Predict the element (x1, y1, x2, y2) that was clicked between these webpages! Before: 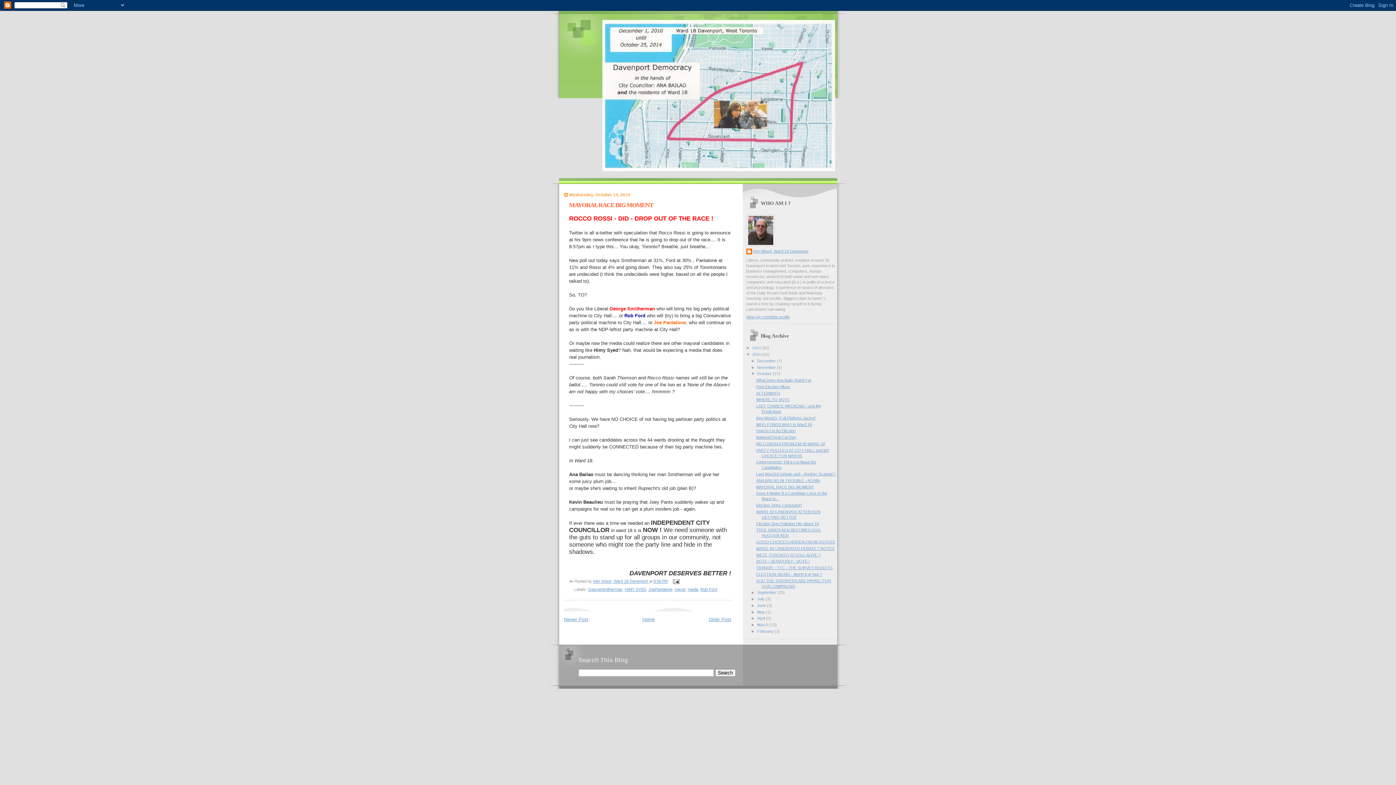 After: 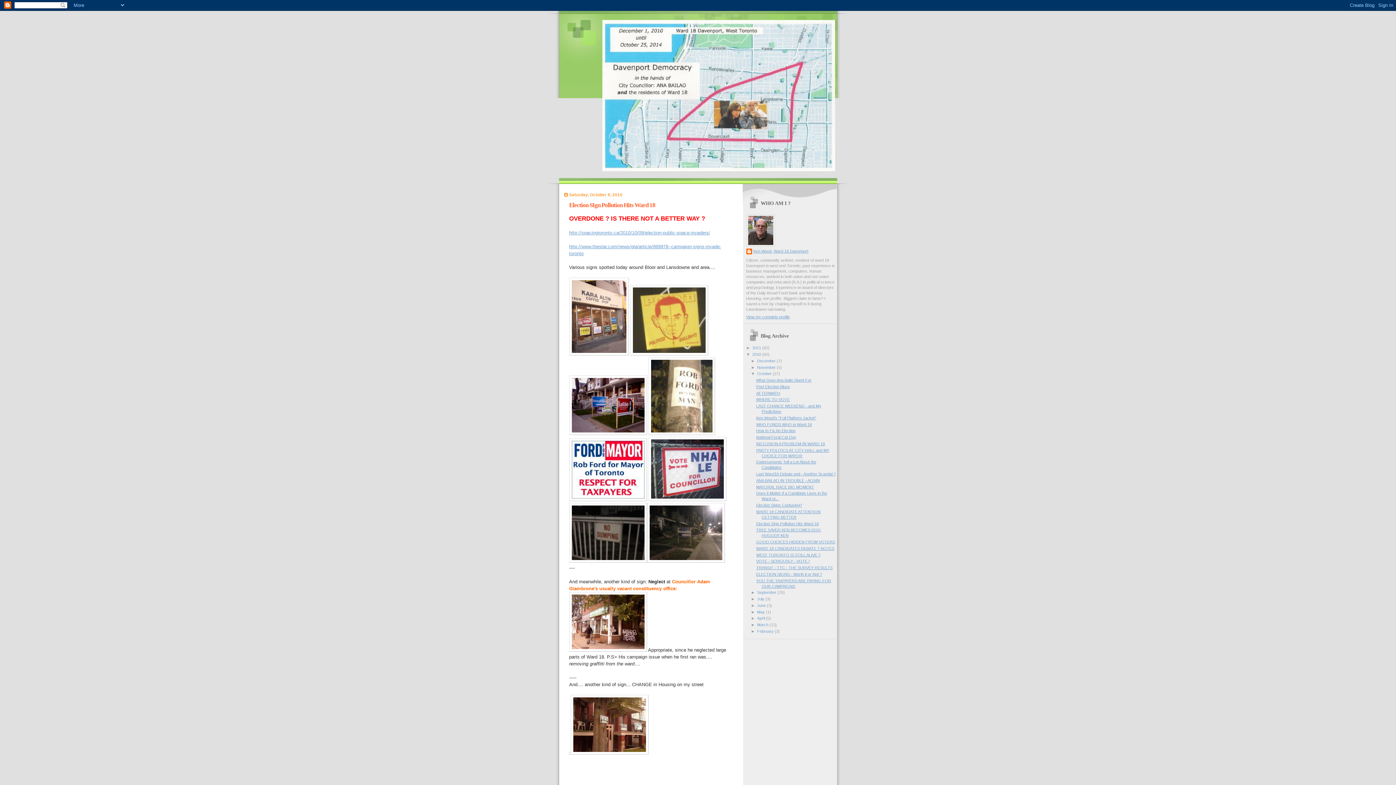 Action: bbox: (756, 521, 818, 526) label: Election SIgn Pollution Hits Ward 18